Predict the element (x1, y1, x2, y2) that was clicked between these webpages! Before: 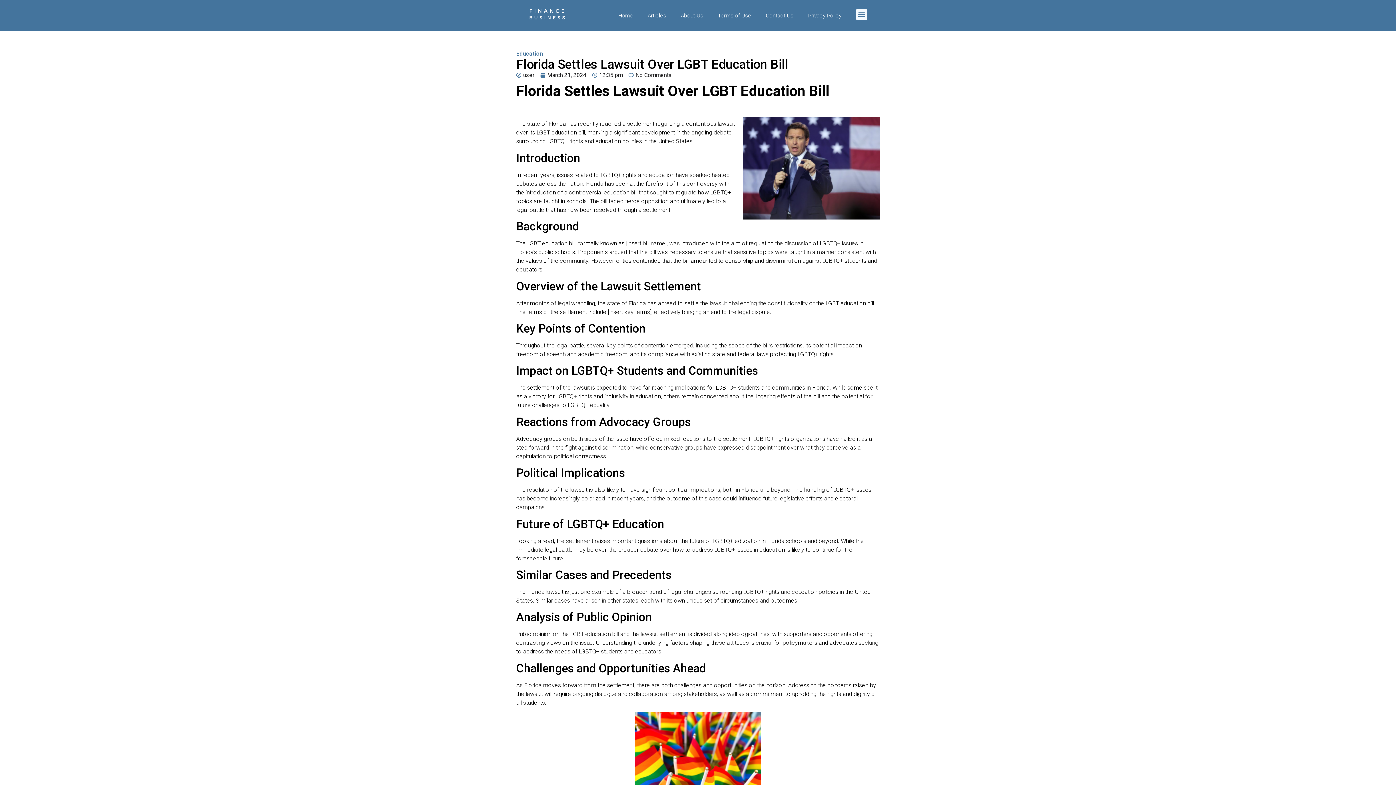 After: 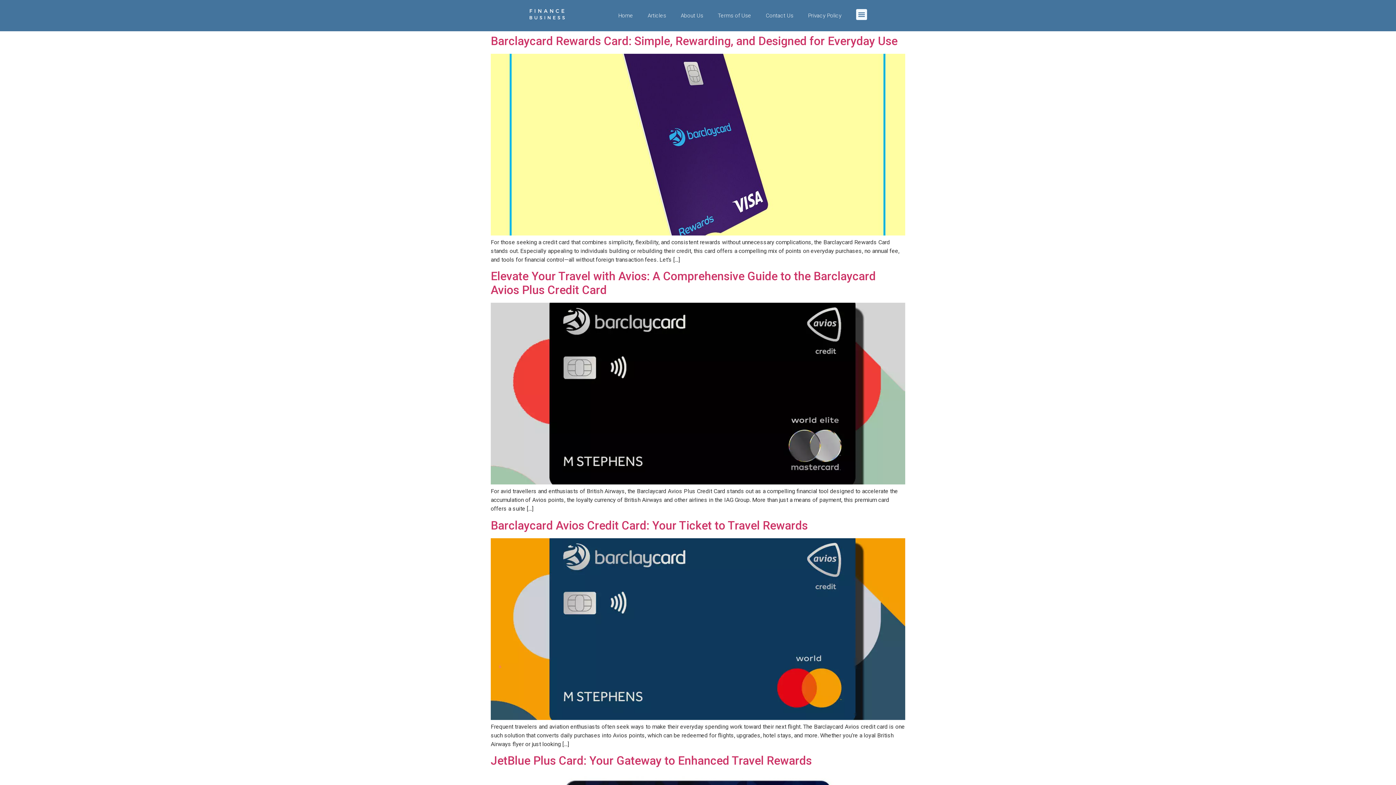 Action: bbox: (516, 70, 534, 79) label: user